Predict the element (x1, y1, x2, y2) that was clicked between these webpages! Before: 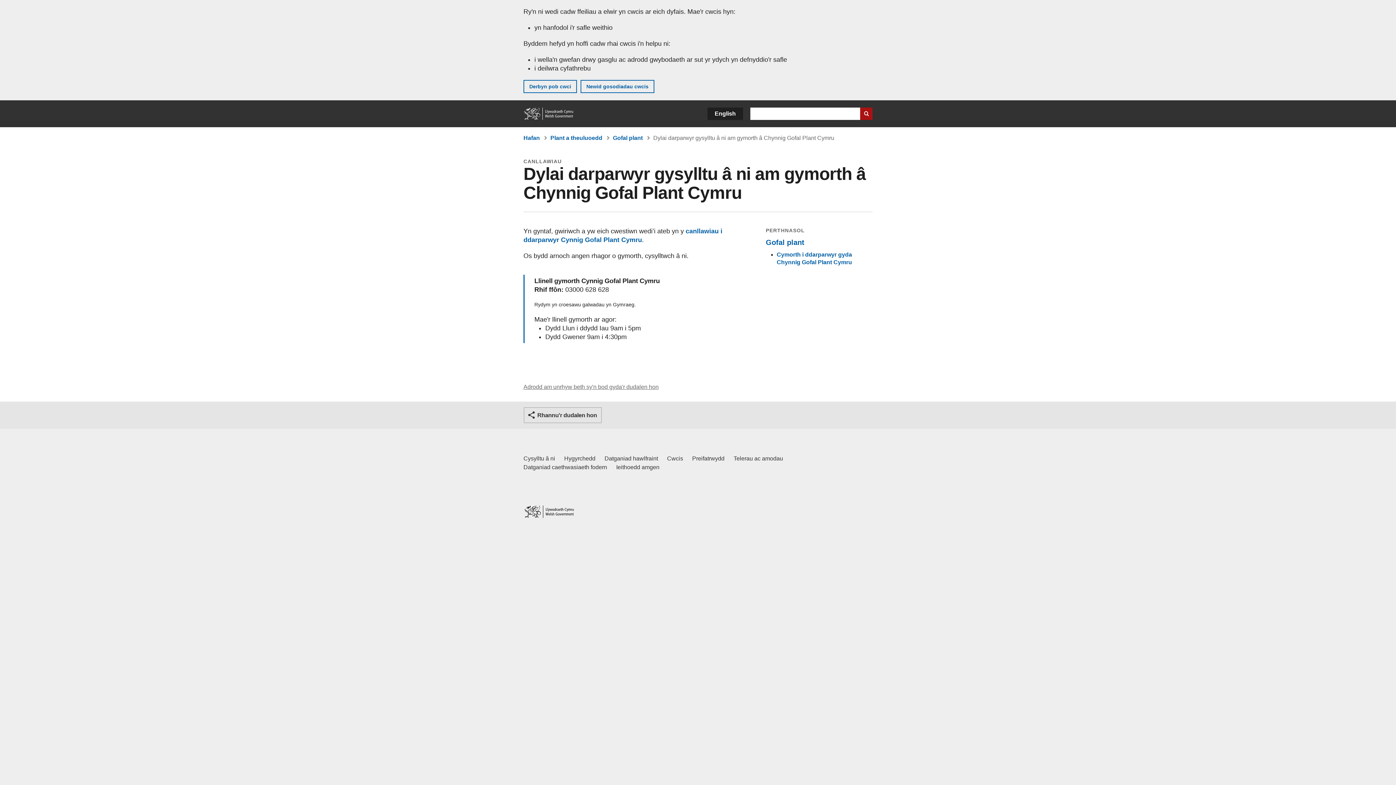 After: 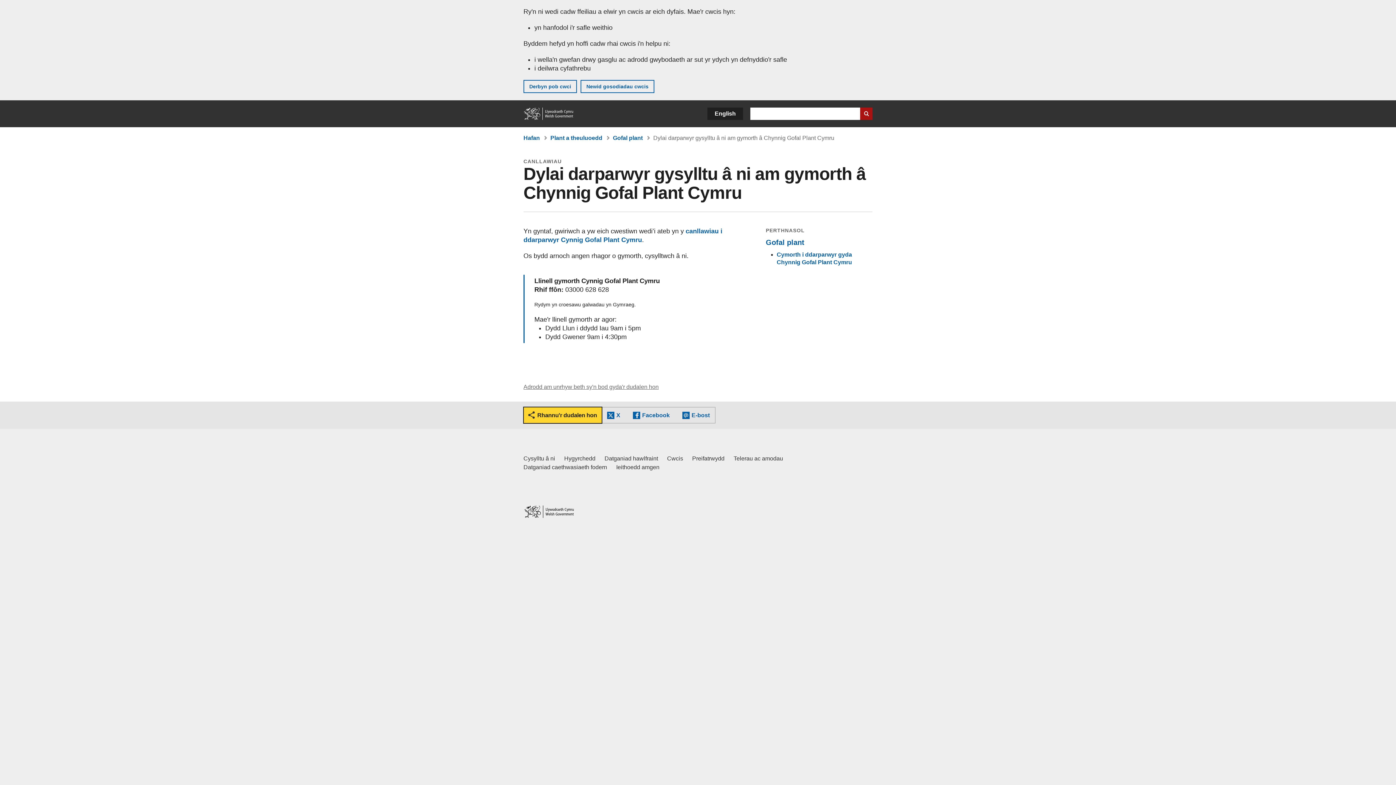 Action: bbox: (524, 407, 601, 423) label: Rhannu'r dudalen hon